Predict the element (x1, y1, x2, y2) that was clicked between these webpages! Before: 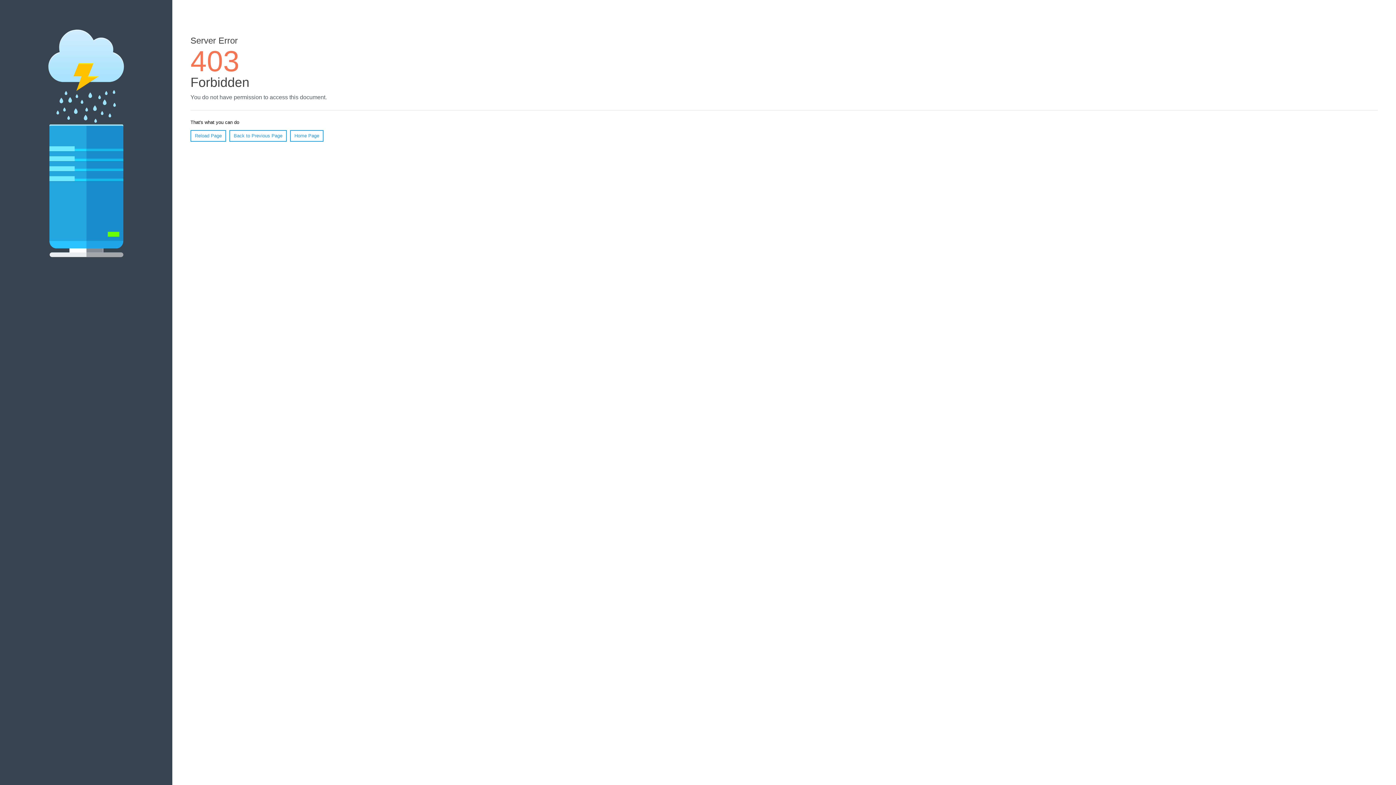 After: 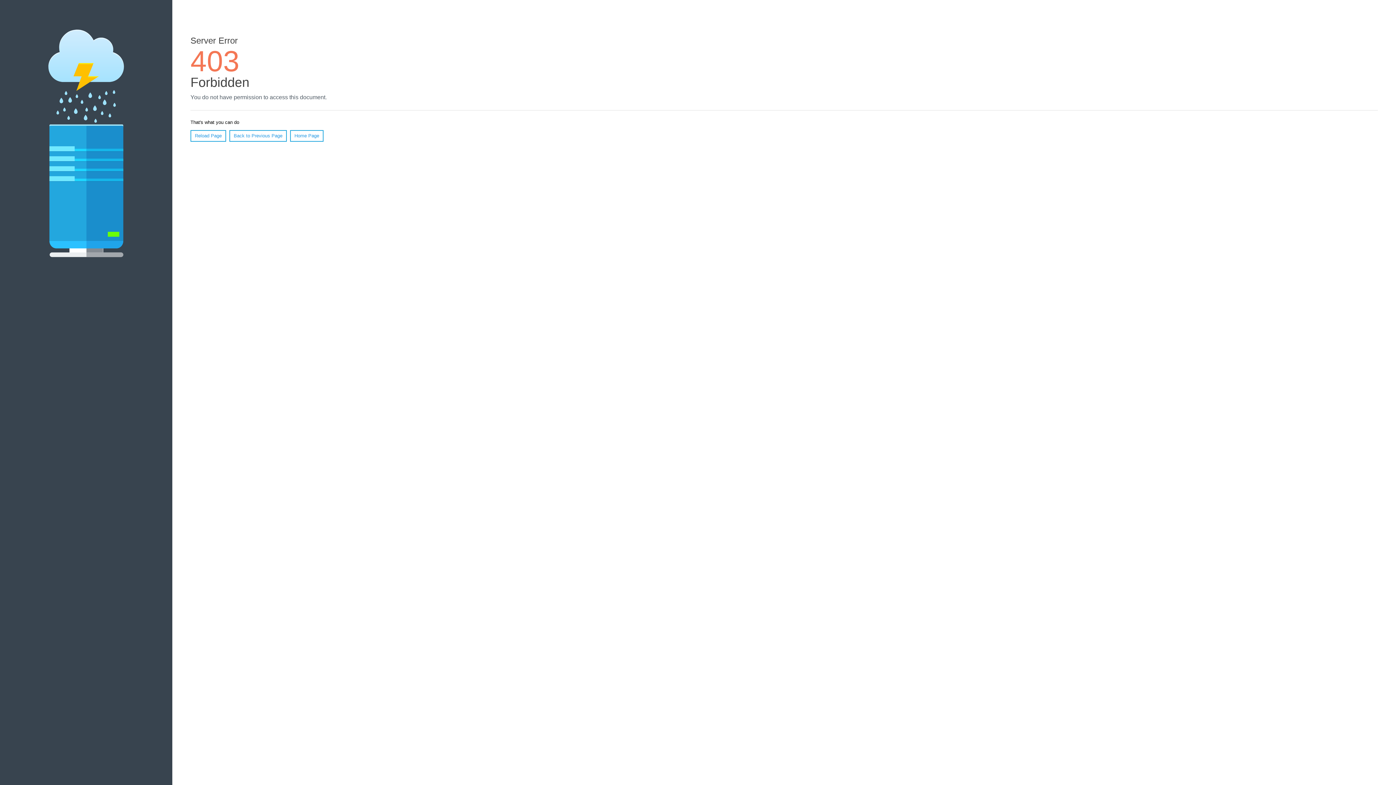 Action: label: Home Page bbox: (290, 130, 323, 141)